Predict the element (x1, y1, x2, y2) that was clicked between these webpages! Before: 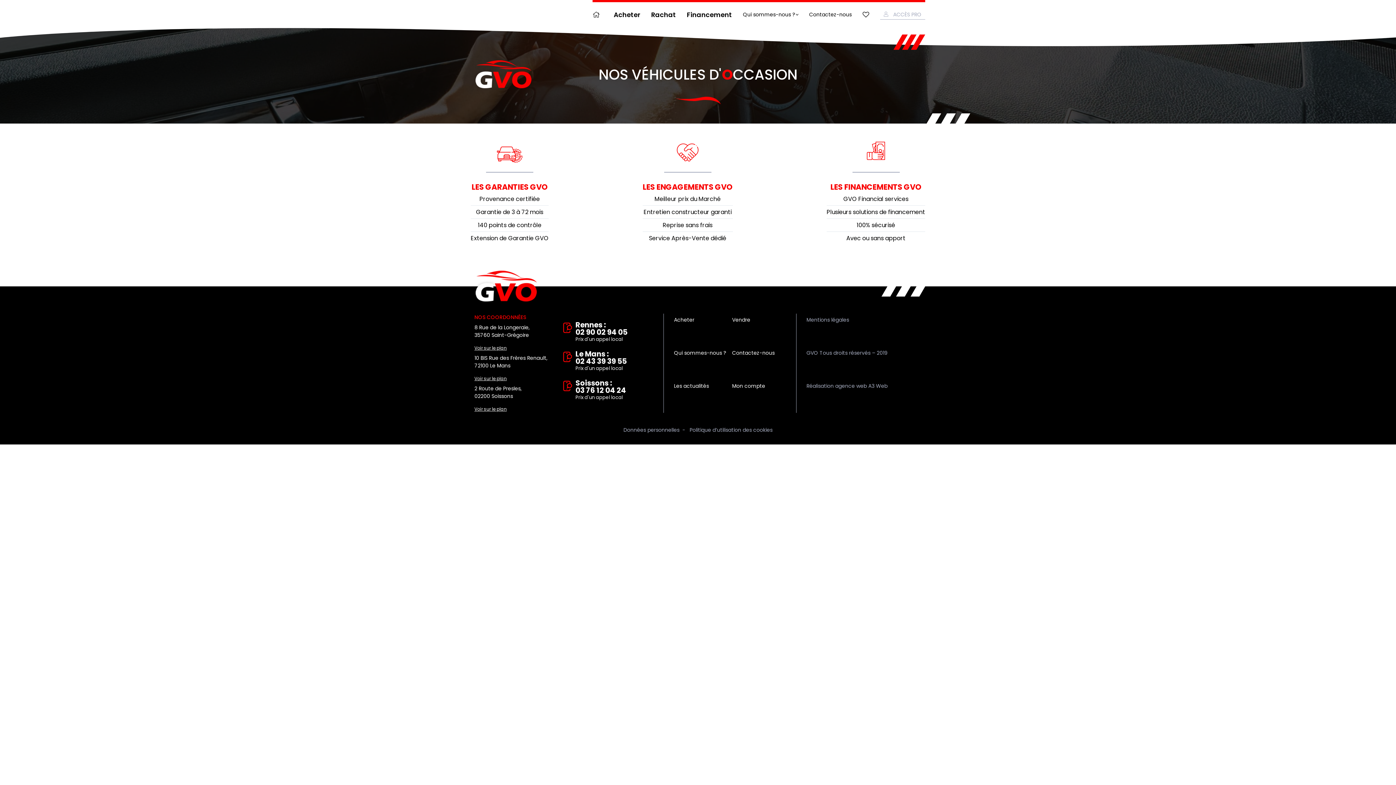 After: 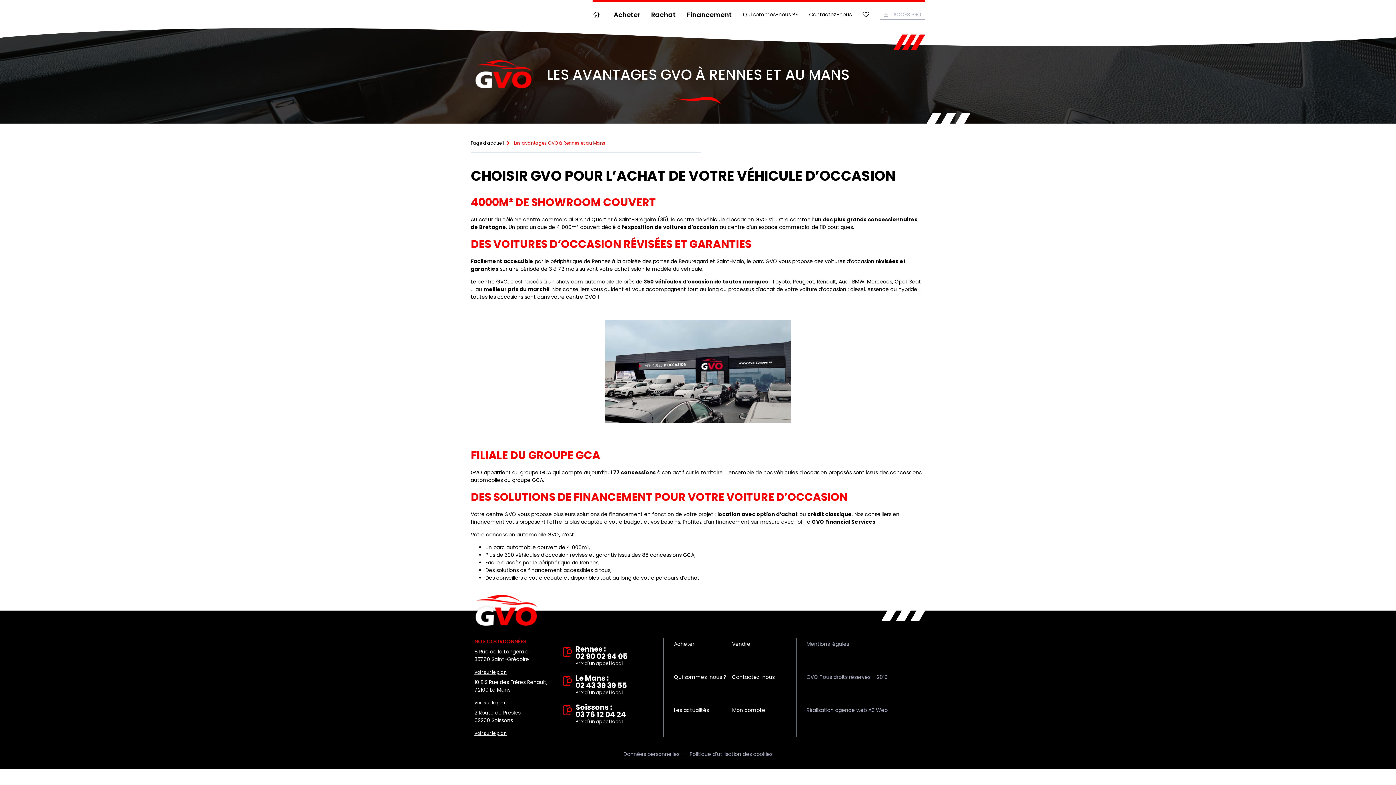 Action: bbox: (642, 181, 732, 192) label: LES ENGAGEMENTS GVO